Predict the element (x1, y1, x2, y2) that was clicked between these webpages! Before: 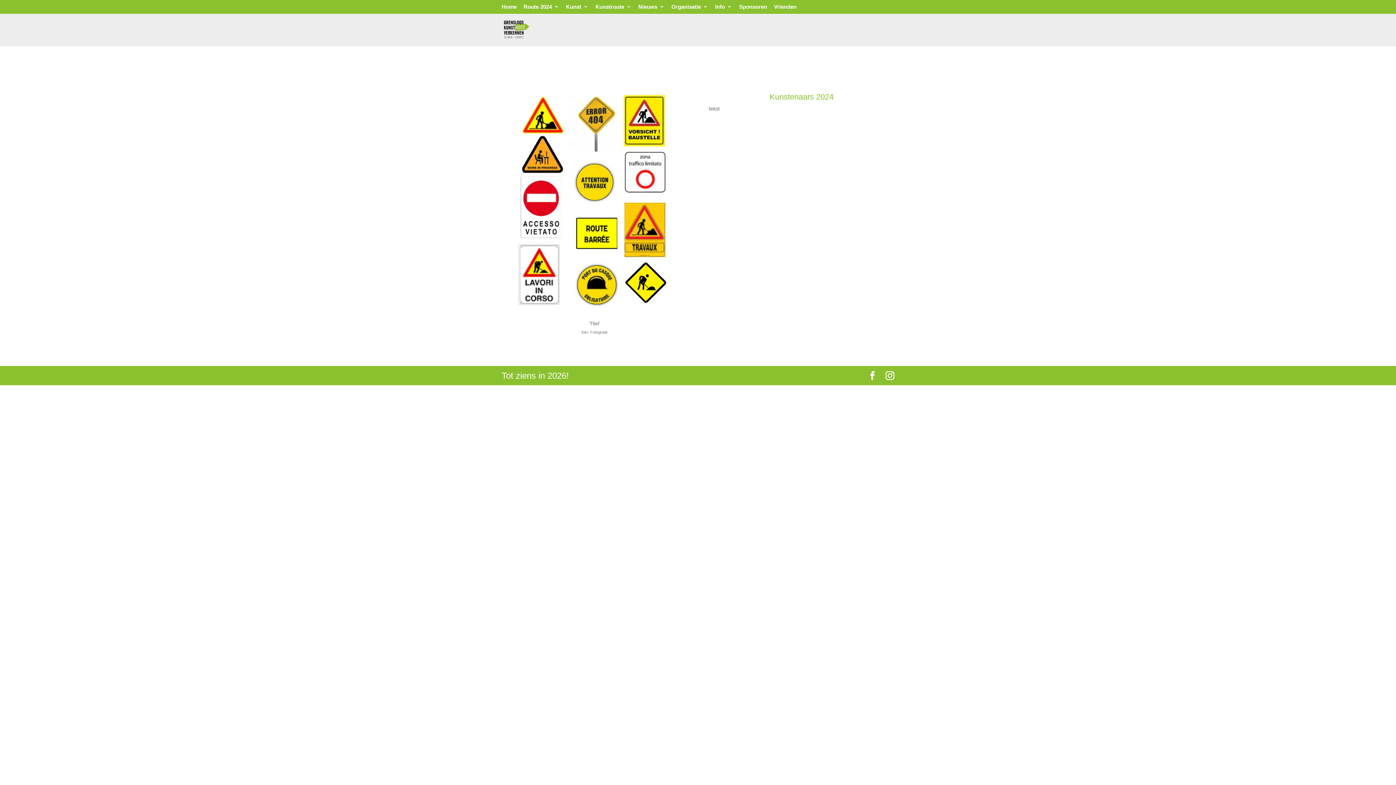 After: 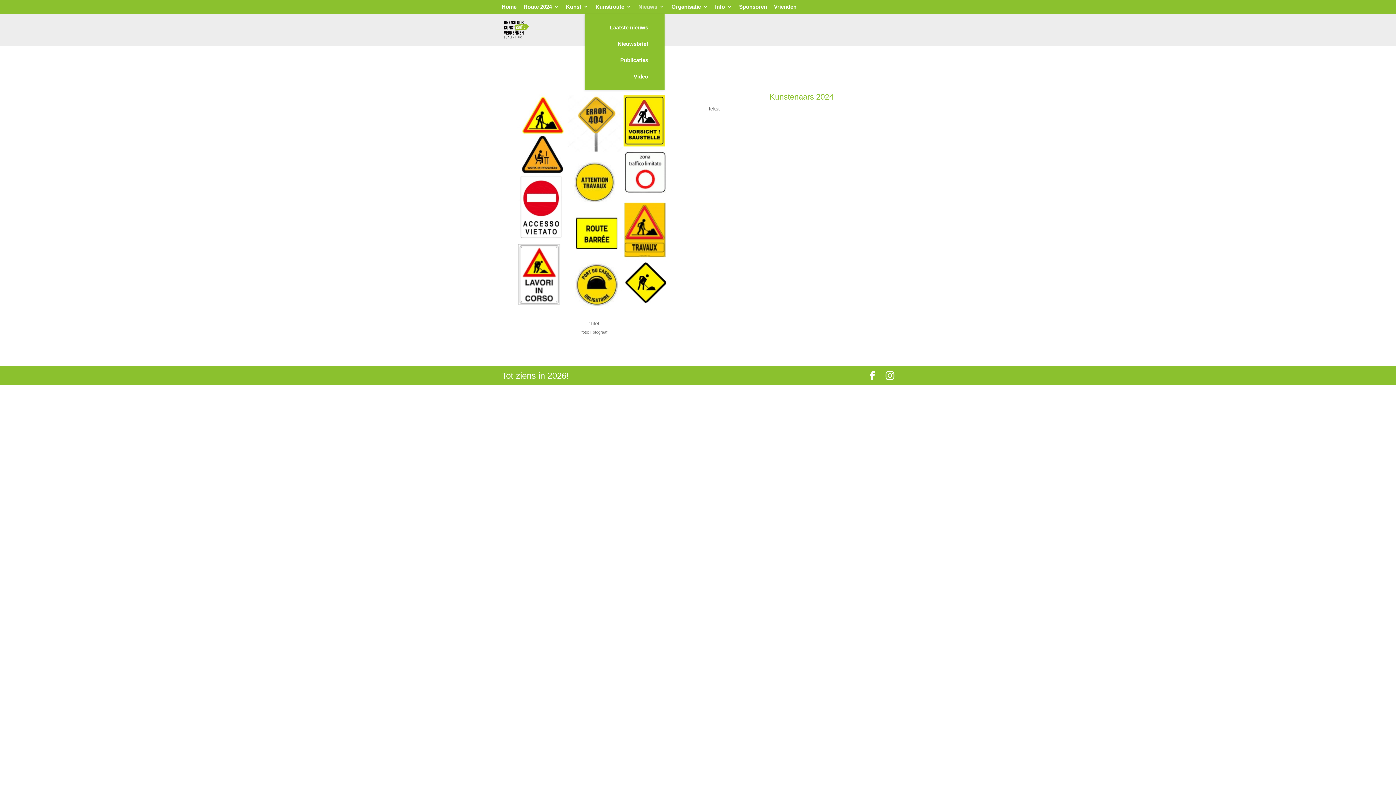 Action: bbox: (638, 4, 664, 13) label: Nieuws